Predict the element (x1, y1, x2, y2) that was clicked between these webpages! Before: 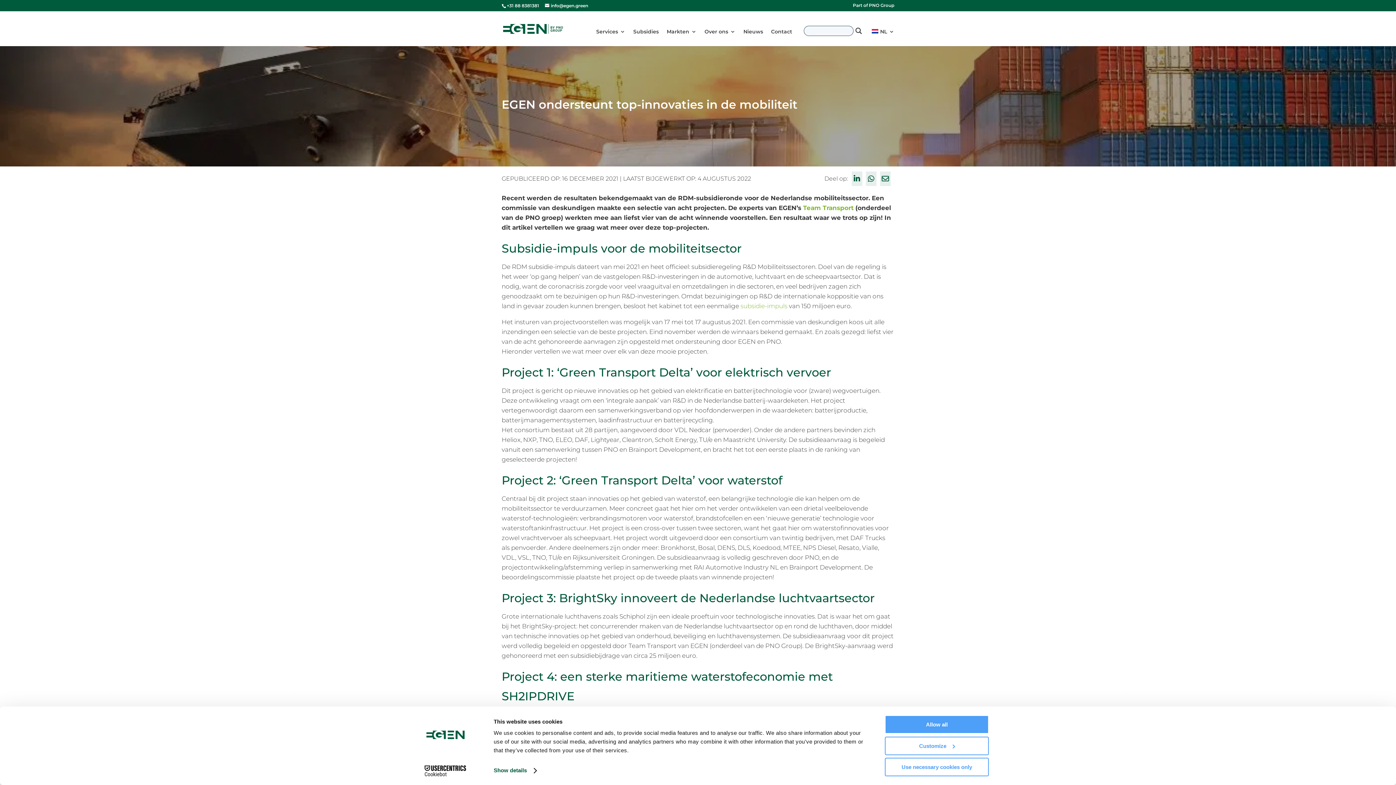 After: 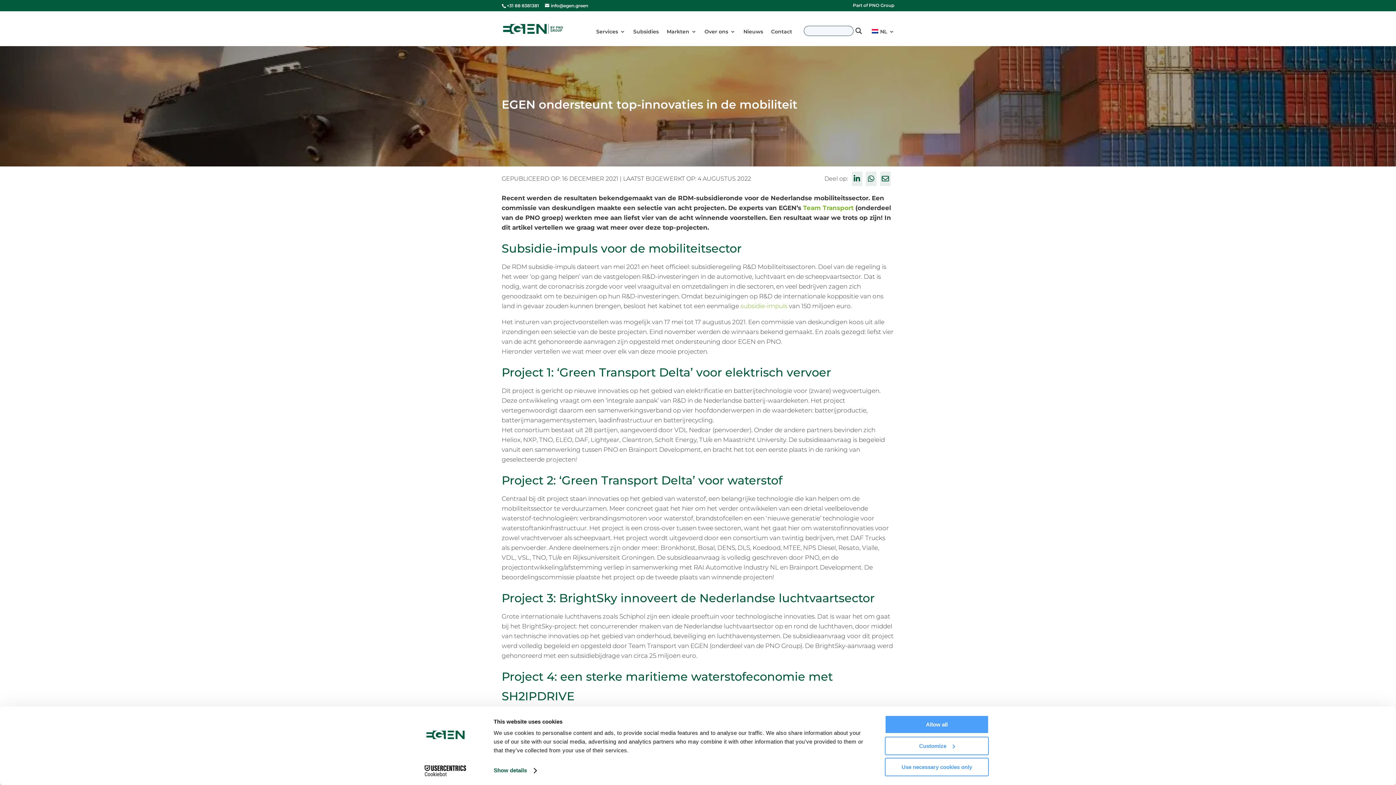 Action: label: Share Via Email bbox: (880, 171, 890, 186)